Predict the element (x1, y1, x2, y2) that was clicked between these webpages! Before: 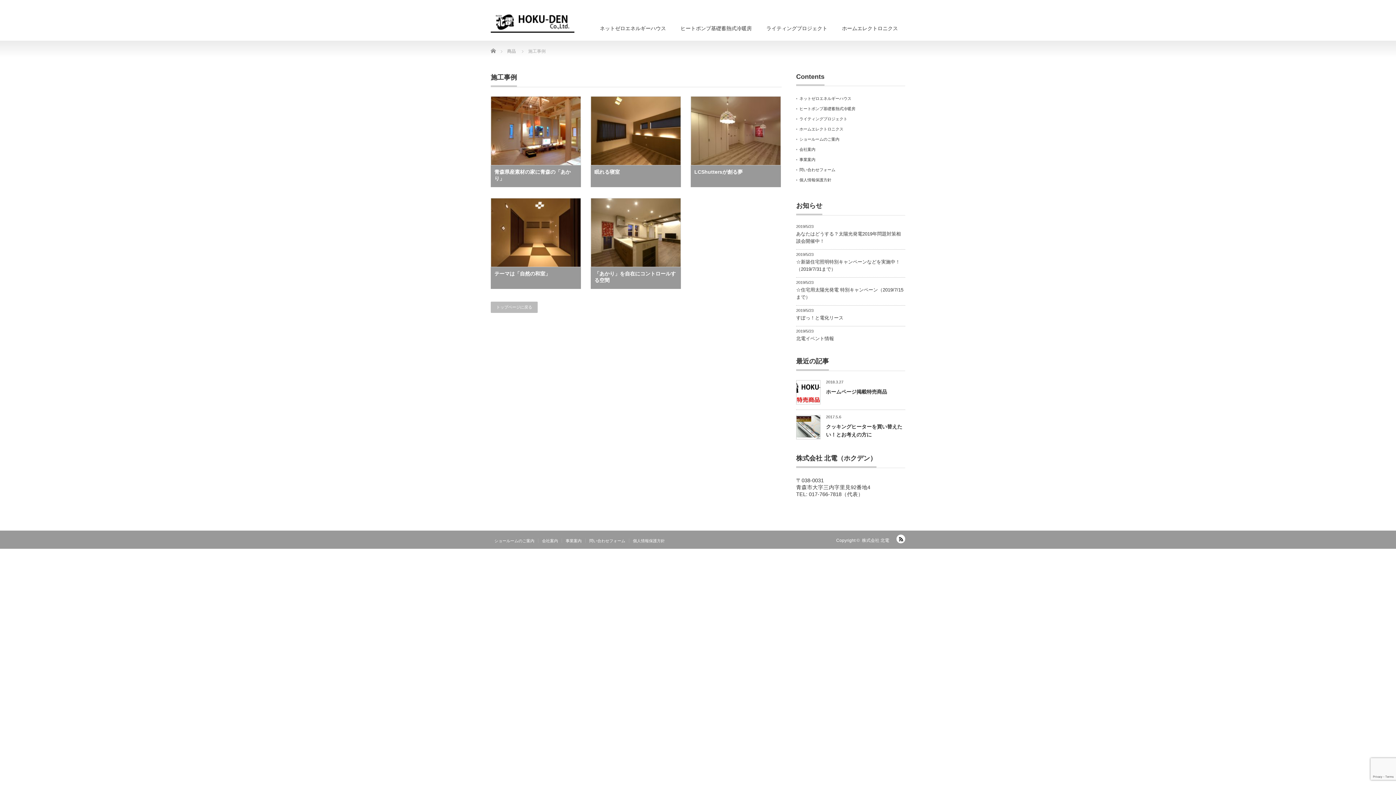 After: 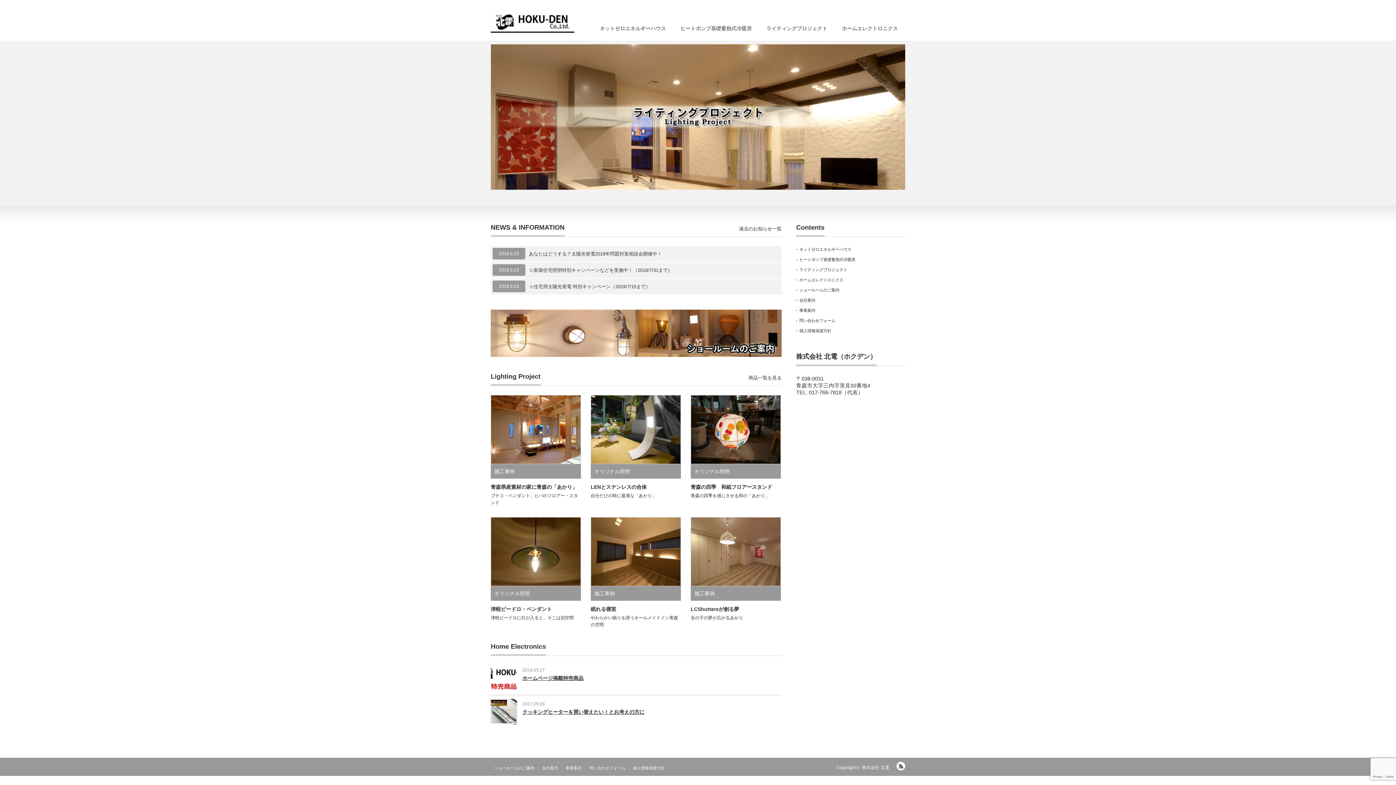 Action: label: 株式会社 北電 bbox: (862, 538, 889, 543)